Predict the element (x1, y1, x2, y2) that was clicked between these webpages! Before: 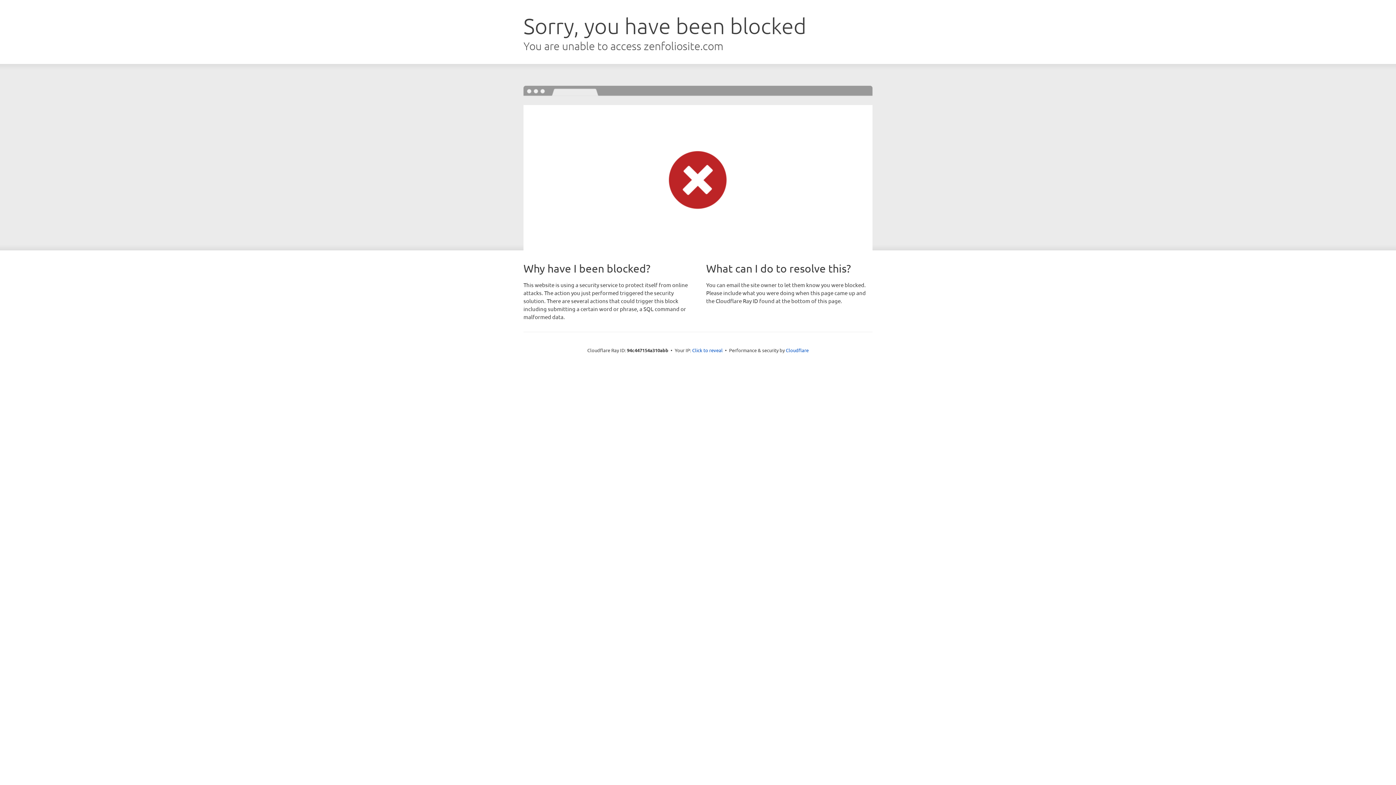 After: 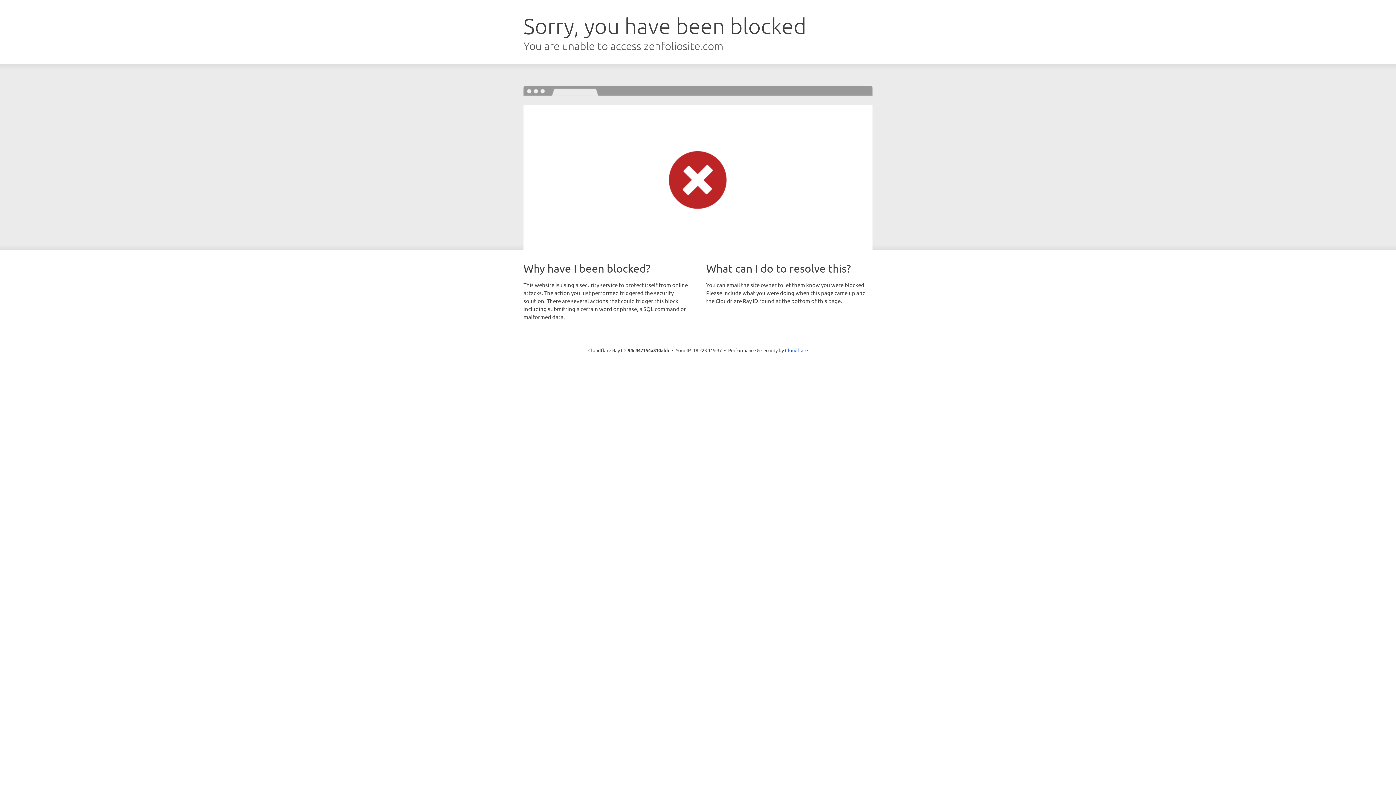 Action: label: Click to reveal bbox: (692, 346, 722, 353)